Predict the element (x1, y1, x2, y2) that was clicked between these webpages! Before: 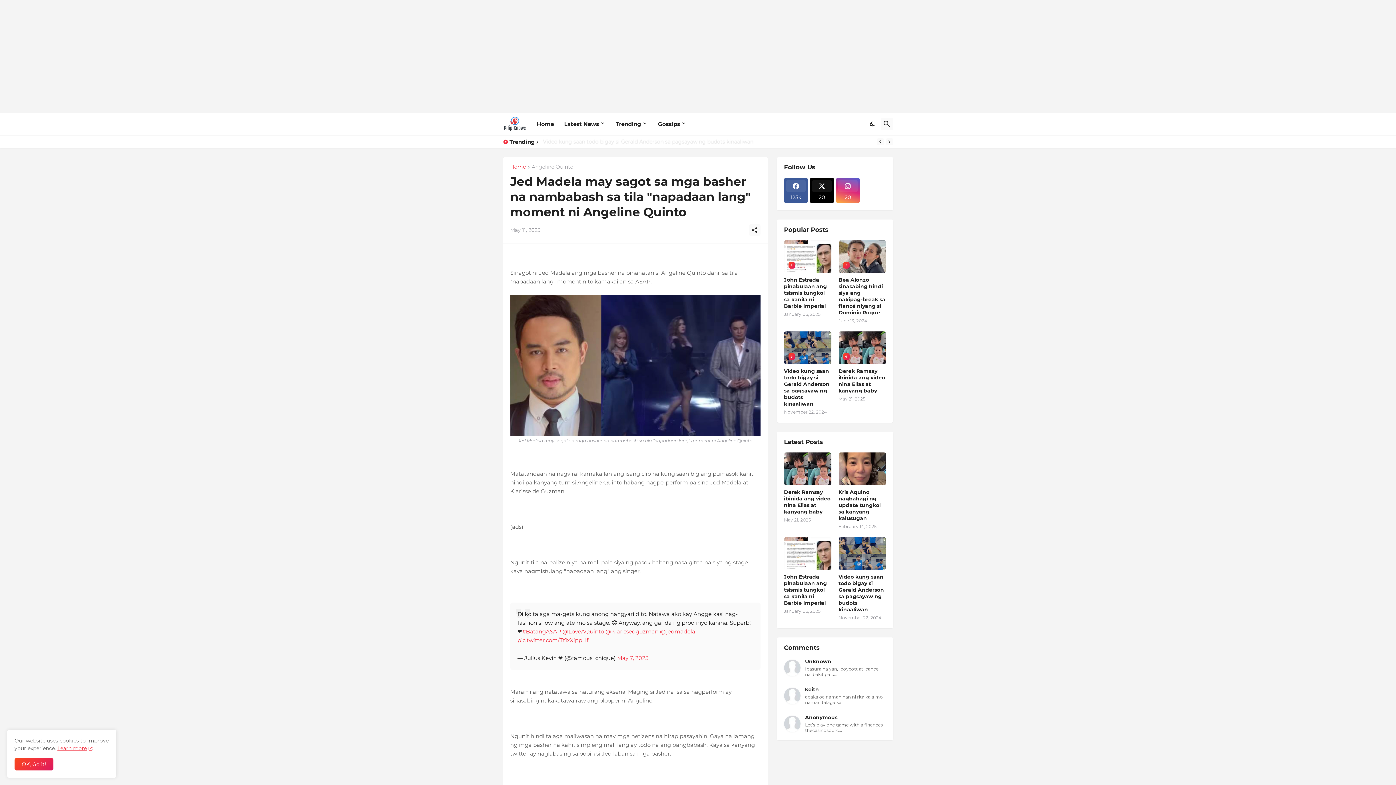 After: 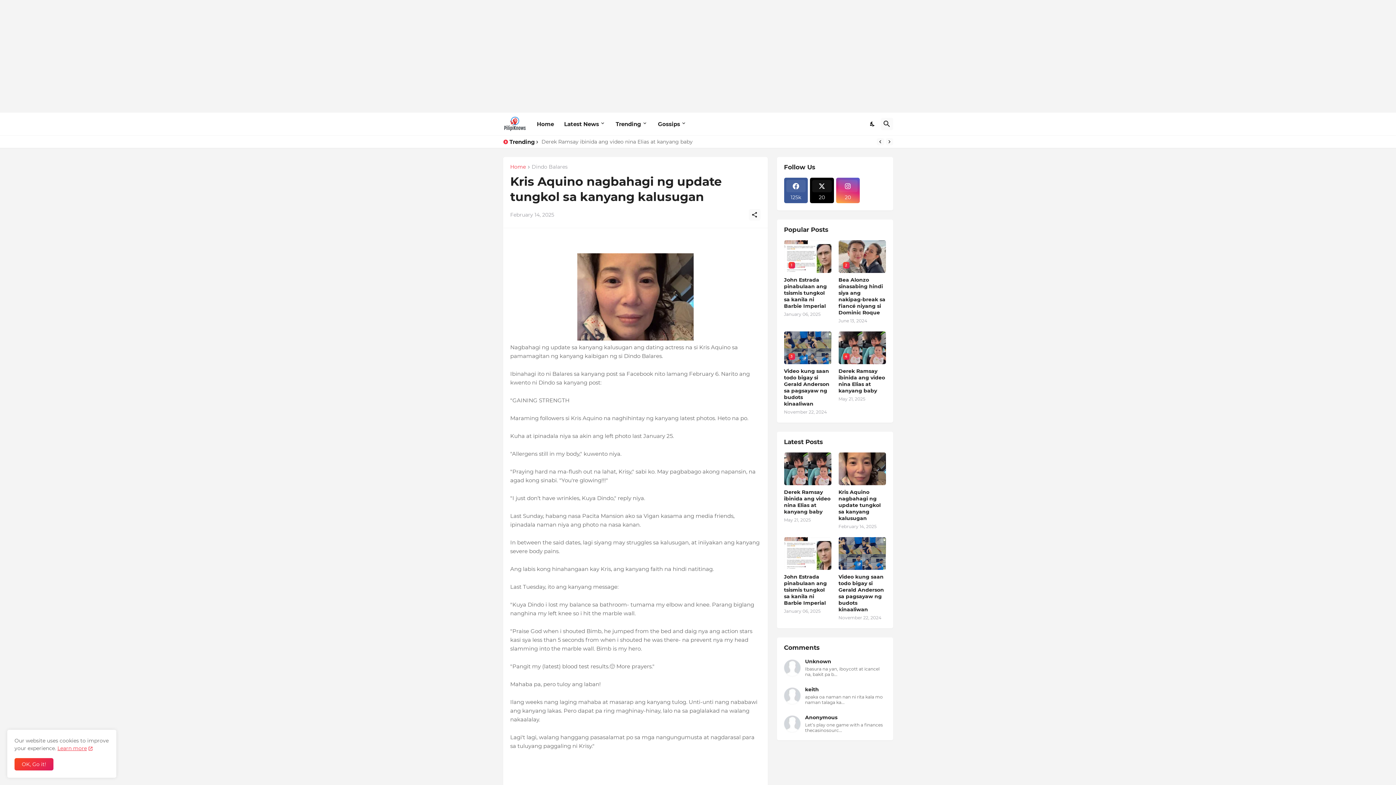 Action: bbox: (838, 452, 886, 485)